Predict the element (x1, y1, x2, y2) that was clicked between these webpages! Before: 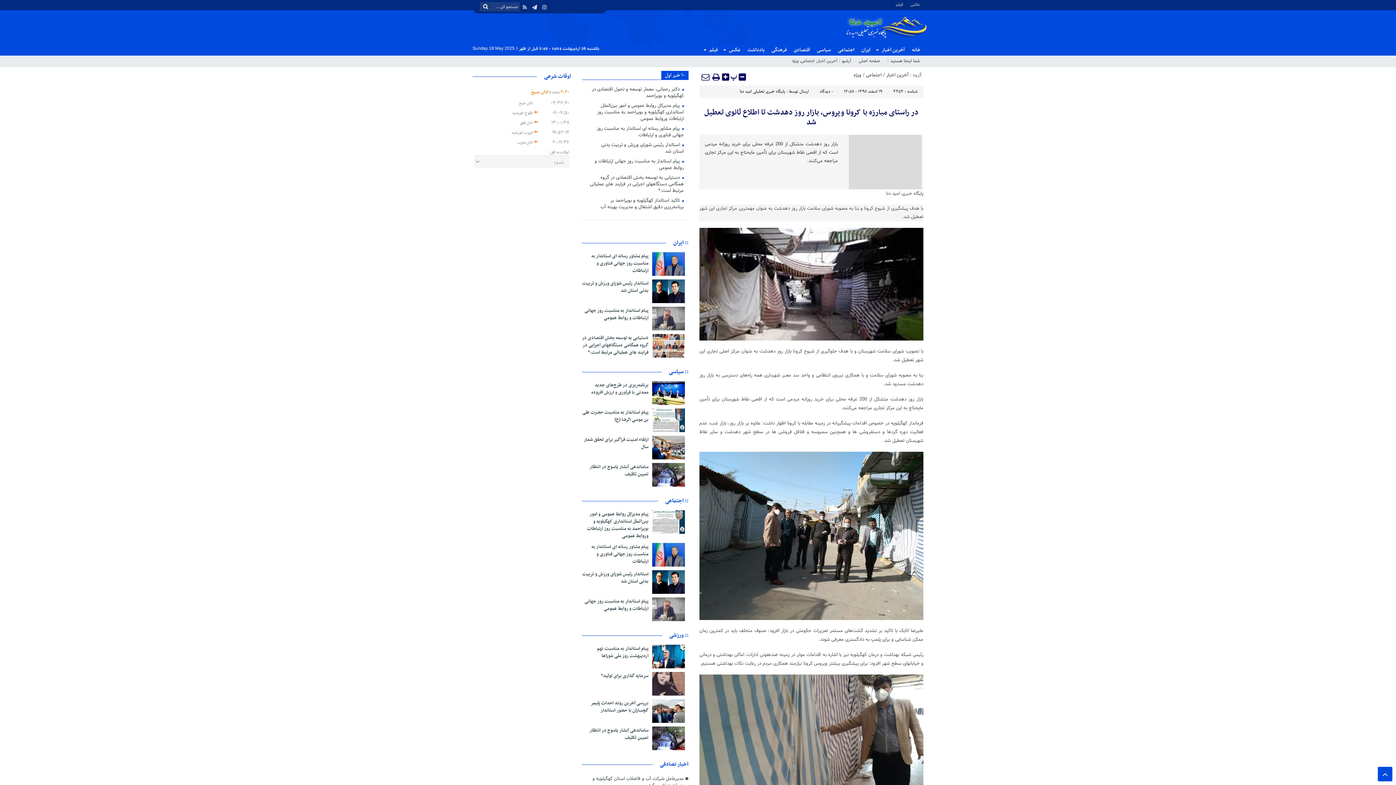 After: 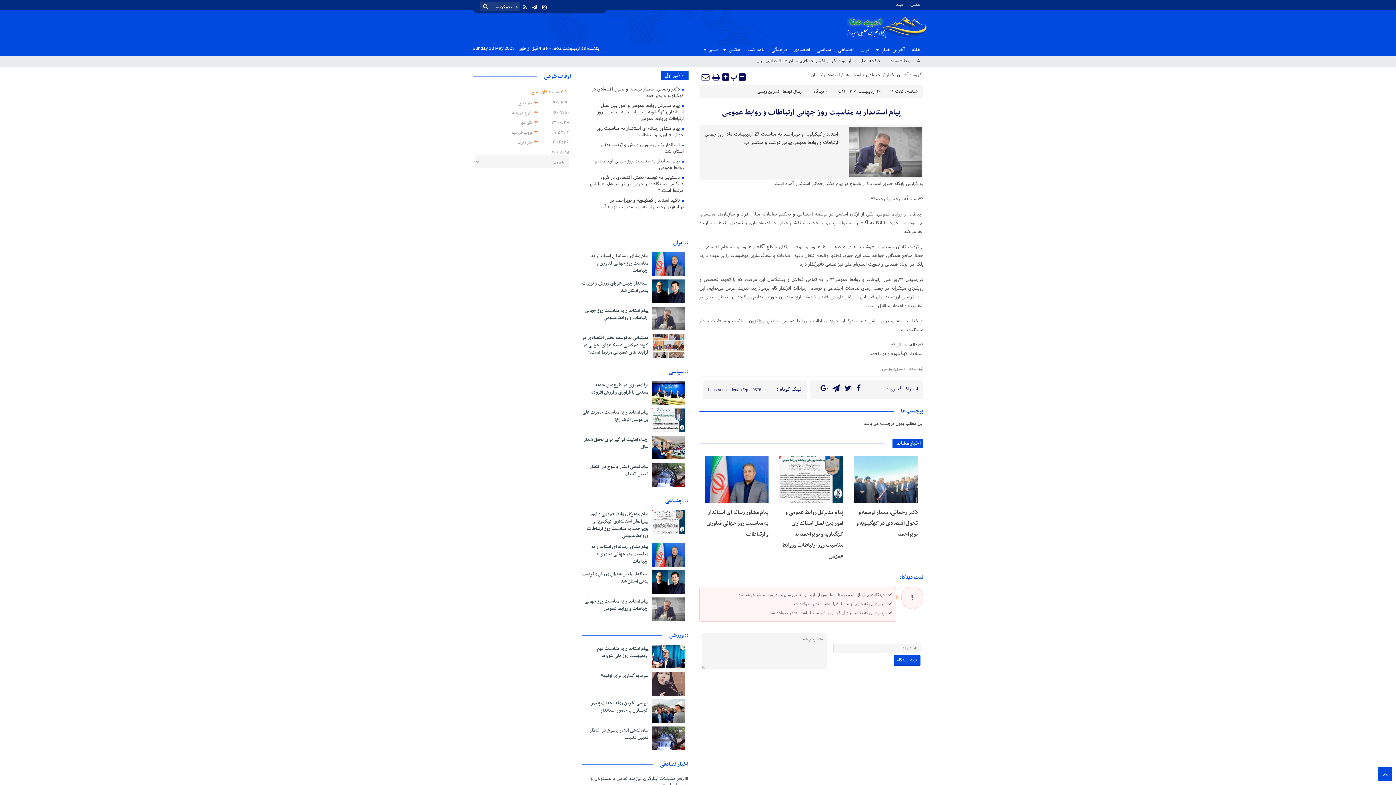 Action: bbox: (584, 306, 648, 322) label: پیام استاندار به مناسبت روز جهانی ارتباطات و روابط عمومی